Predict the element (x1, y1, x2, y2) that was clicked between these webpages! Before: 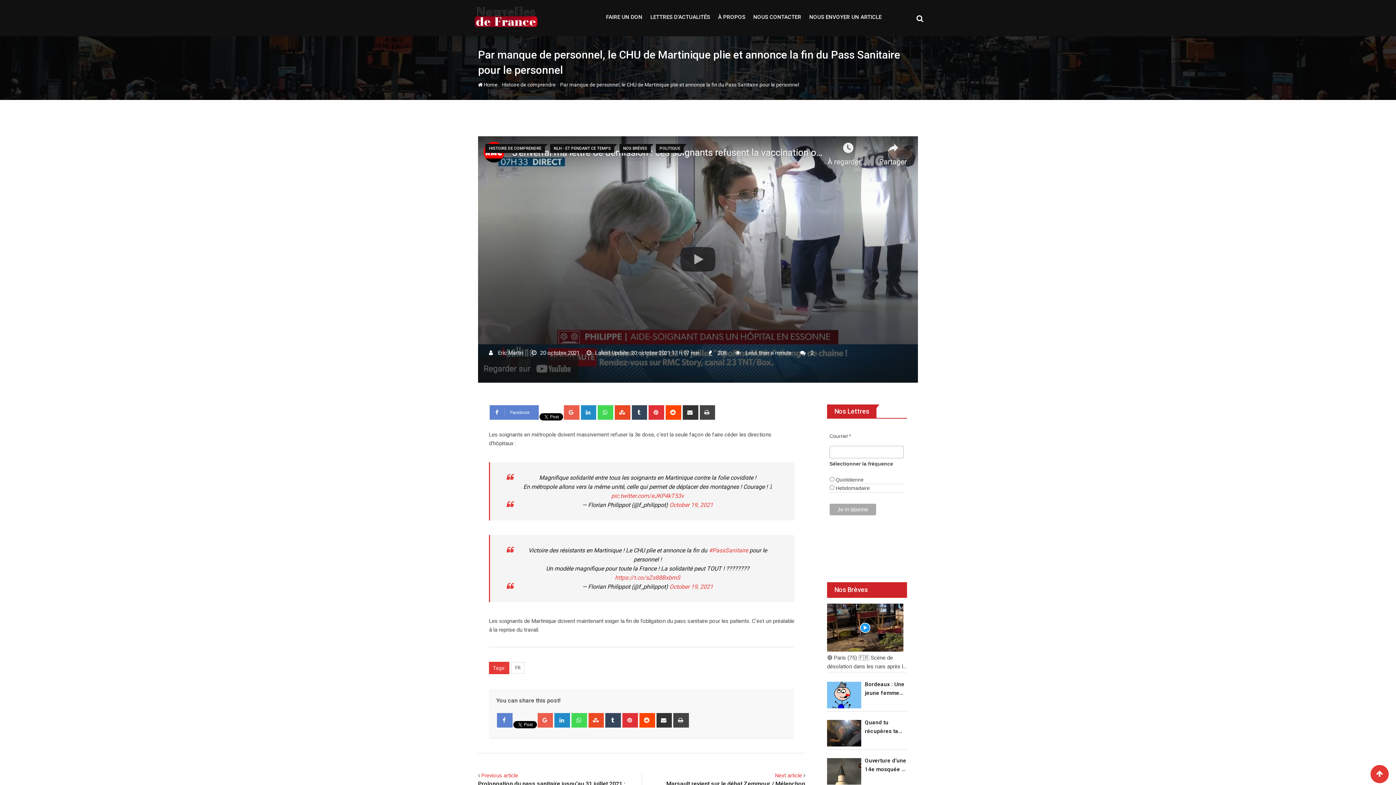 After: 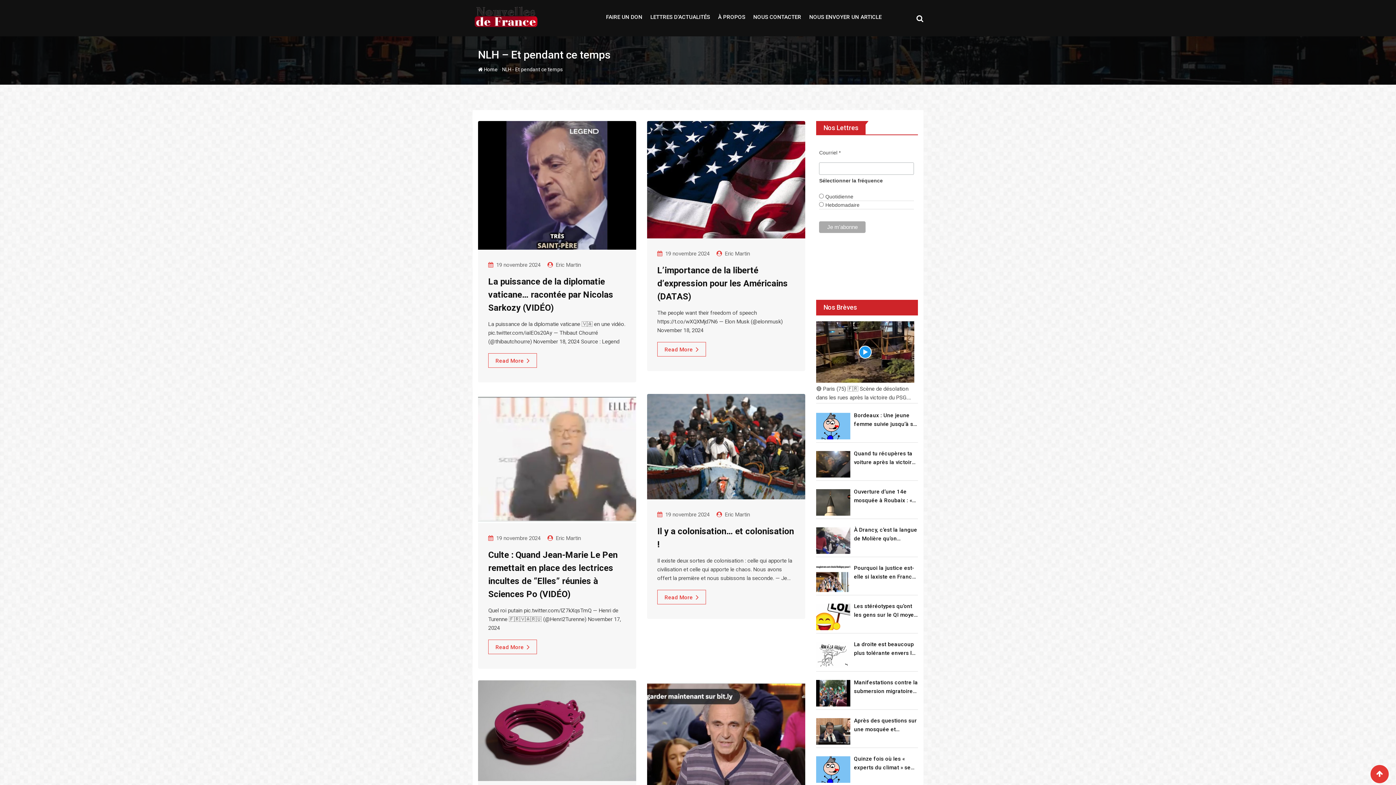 Action: label: NLH - ET PENDANT CE TEMPS bbox: (550, 144, 614, 151)